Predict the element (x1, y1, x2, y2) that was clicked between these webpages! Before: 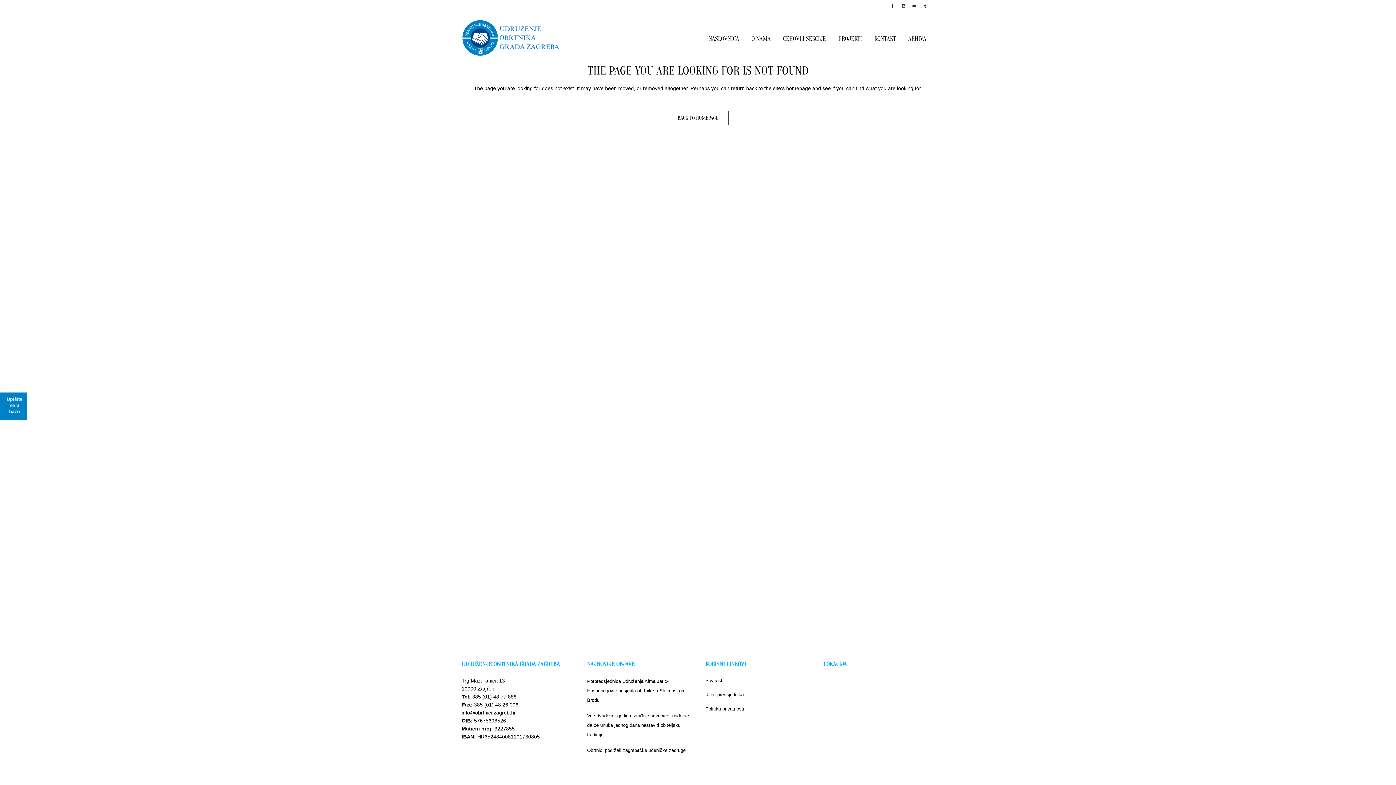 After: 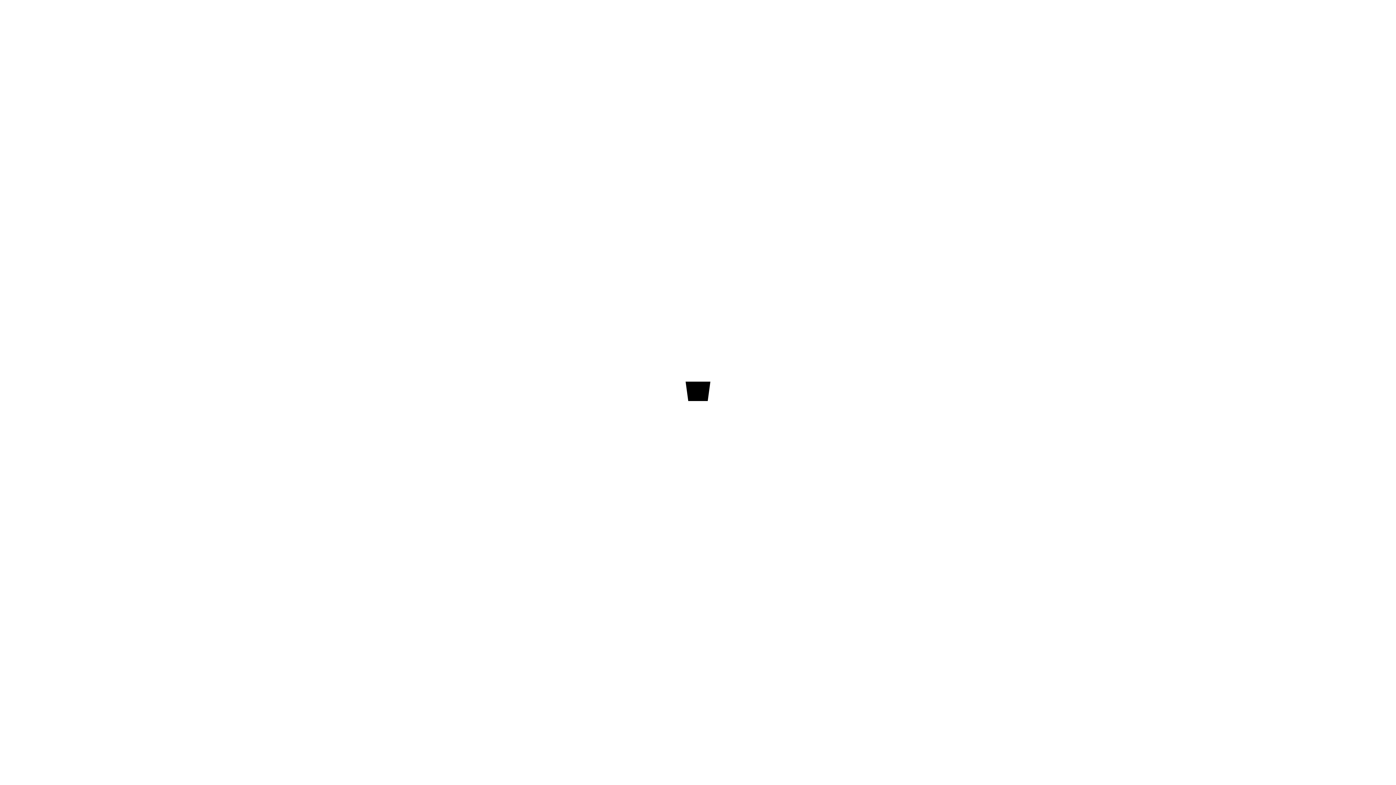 Action: bbox: (587, 746, 694, 755) label: Obrtnici podržali zagrebačke učeničke zadruge